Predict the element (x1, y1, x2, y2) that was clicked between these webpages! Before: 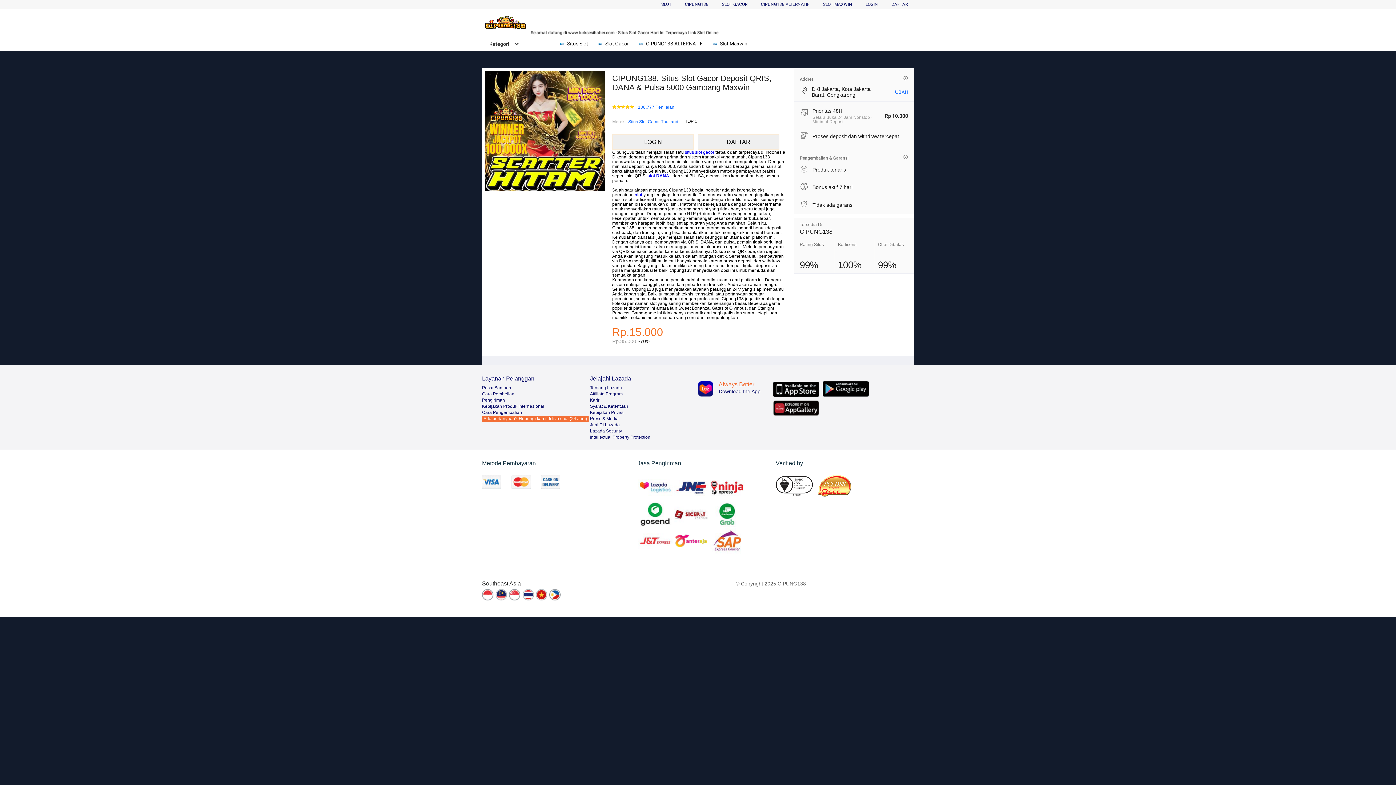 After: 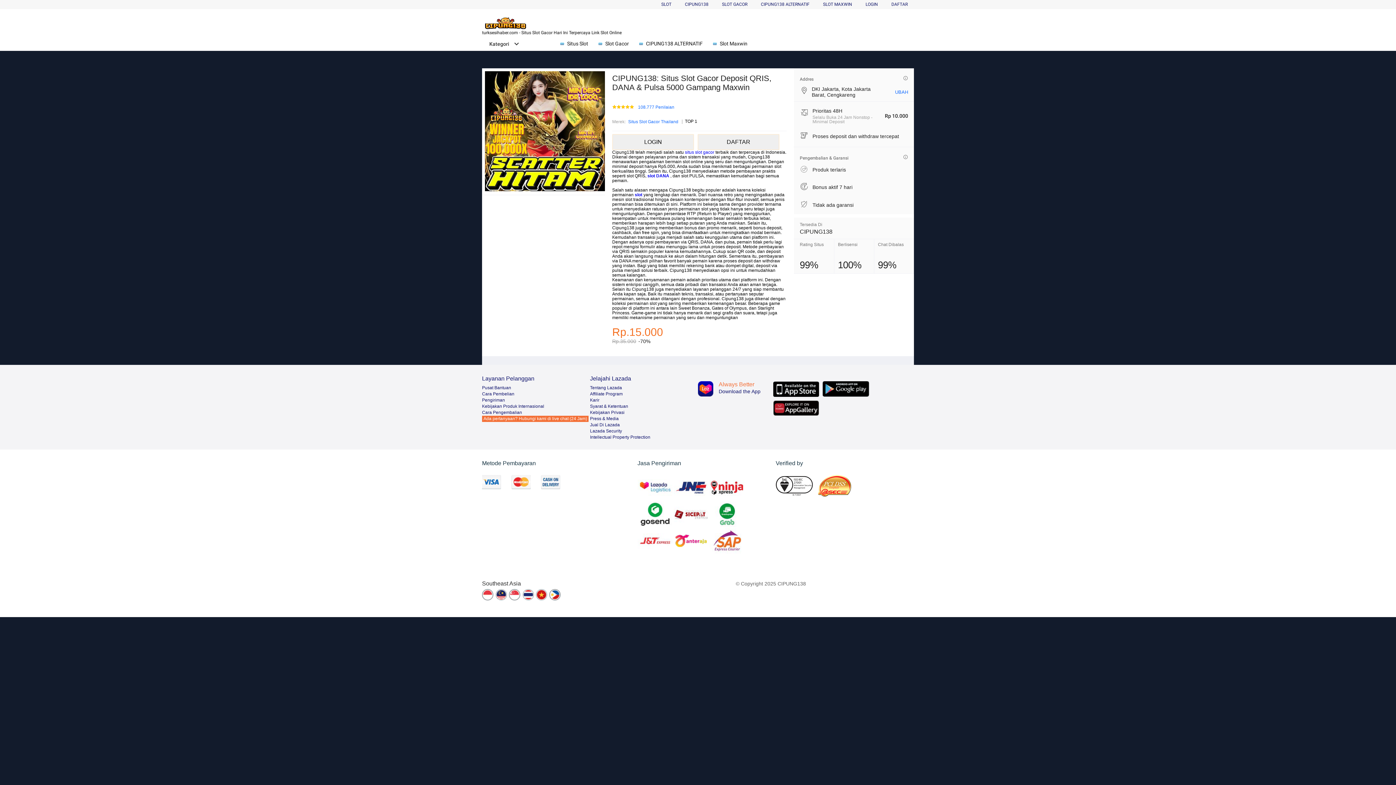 Action: label: SLOT GACOR bbox: (722, 1, 747, 6)